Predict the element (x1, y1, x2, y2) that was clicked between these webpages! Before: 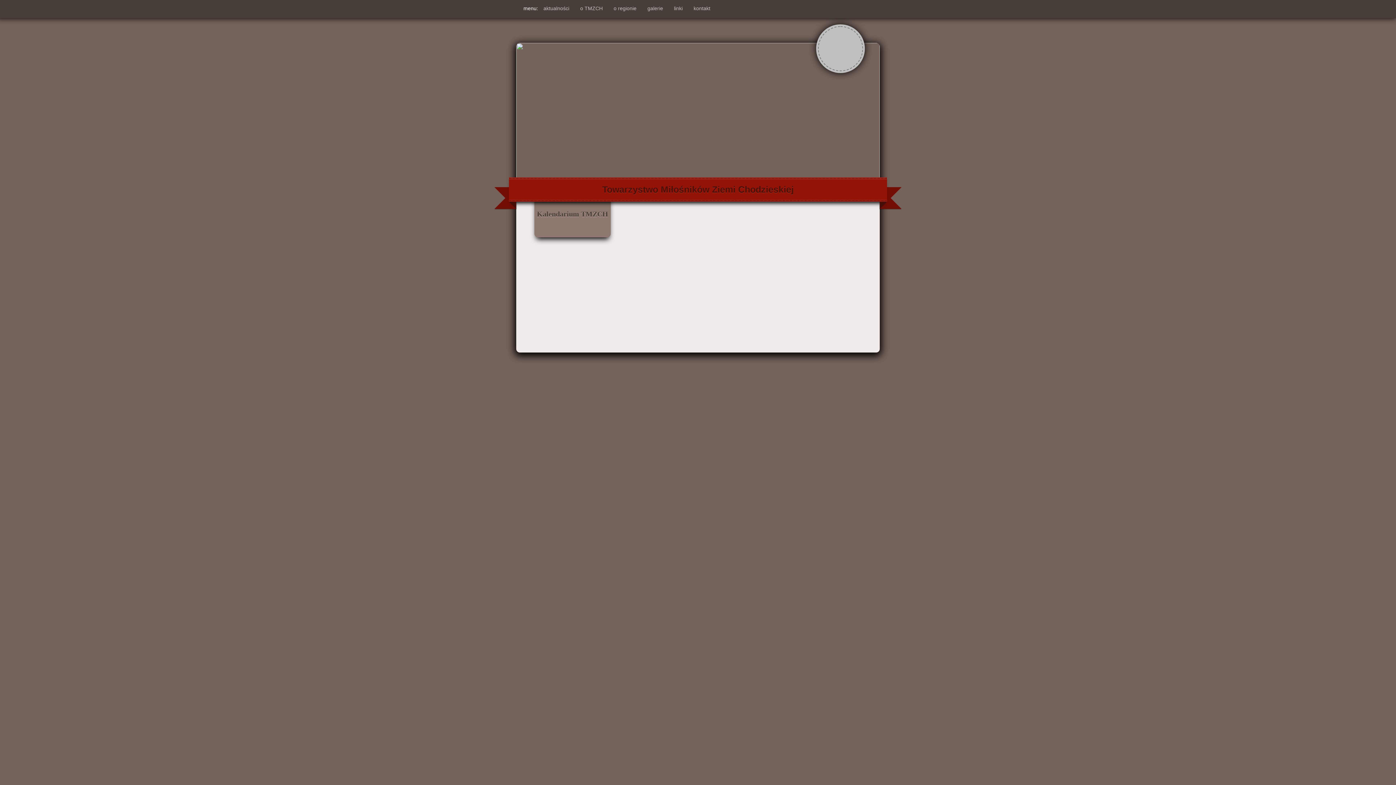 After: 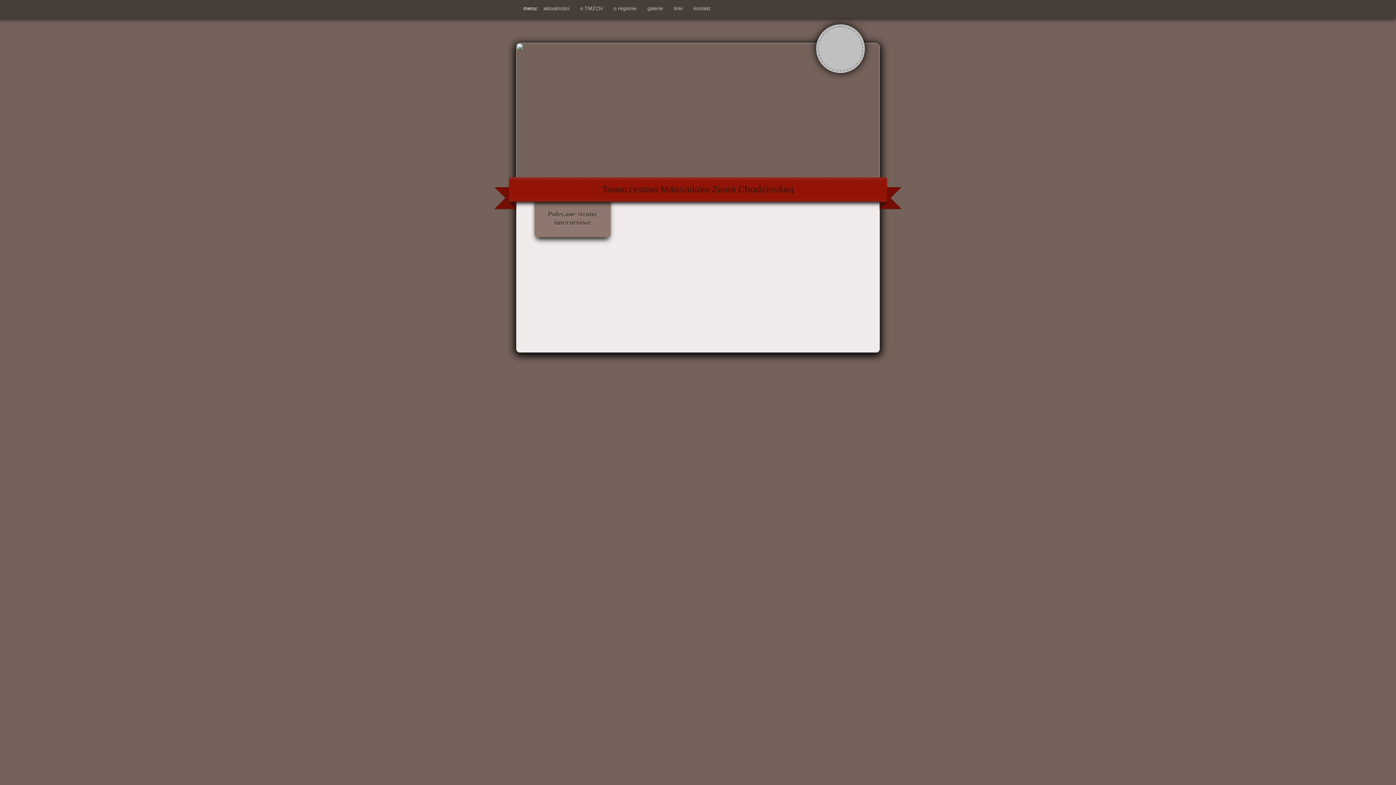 Action: bbox: (668, 1, 688, 10) label: linki